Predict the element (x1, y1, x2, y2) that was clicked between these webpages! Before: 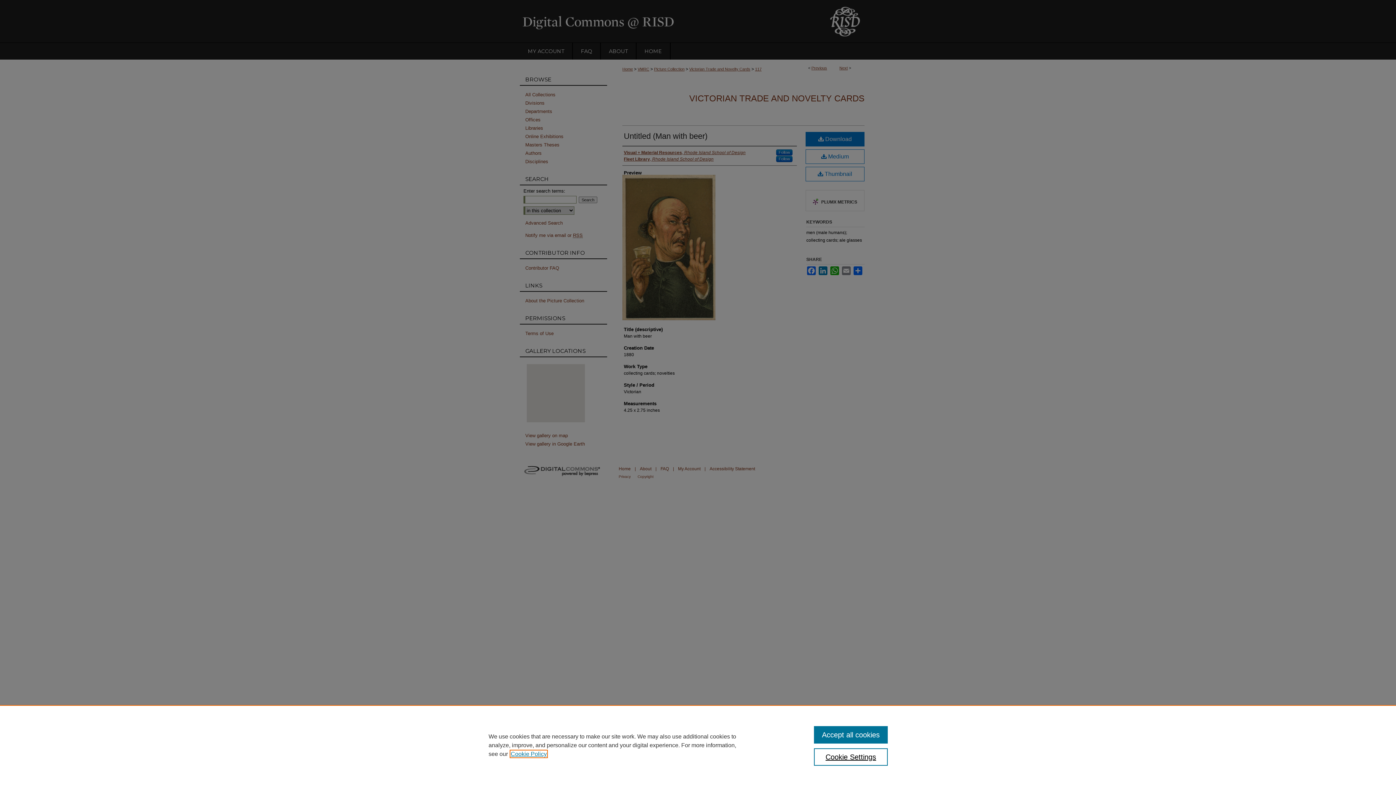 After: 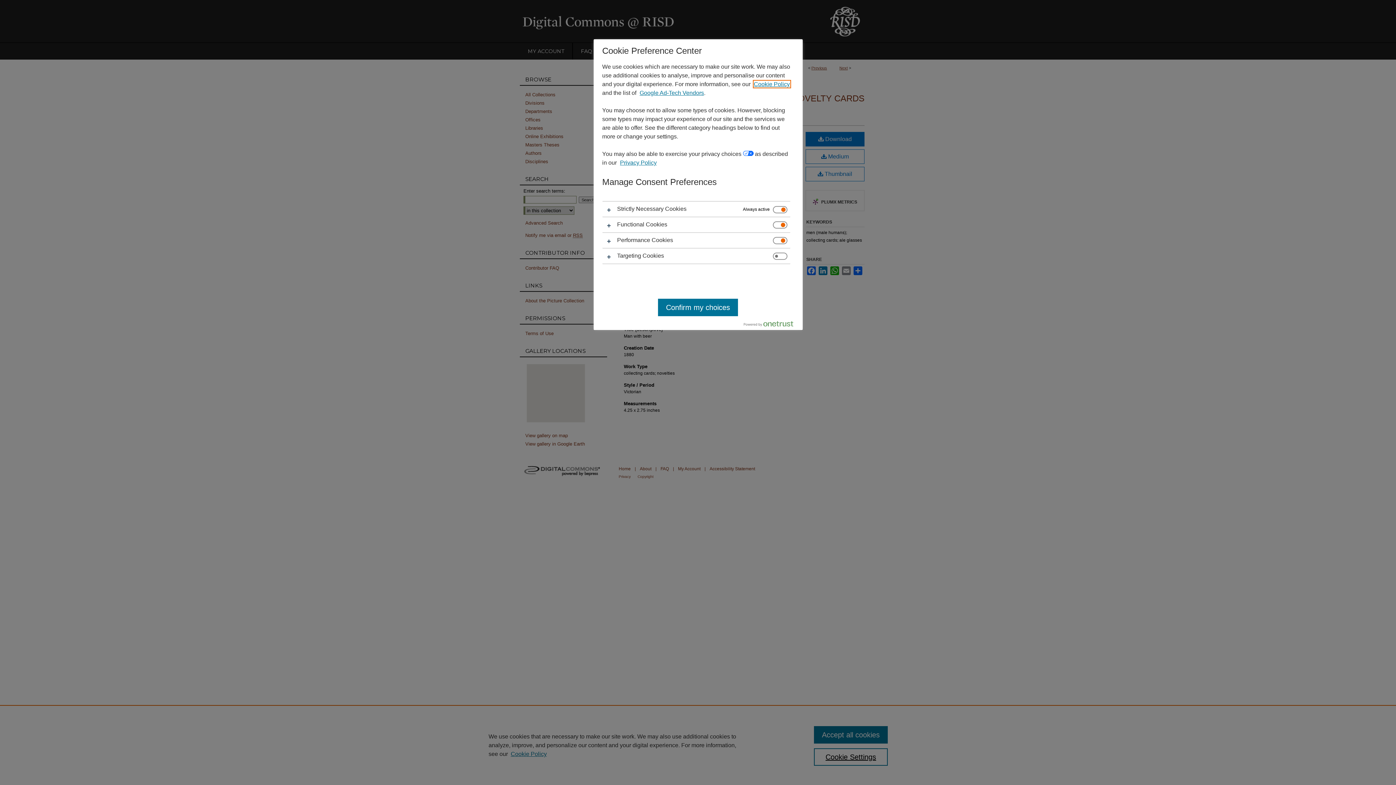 Action: label: Cookie Settings bbox: (814, 748, 887, 766)